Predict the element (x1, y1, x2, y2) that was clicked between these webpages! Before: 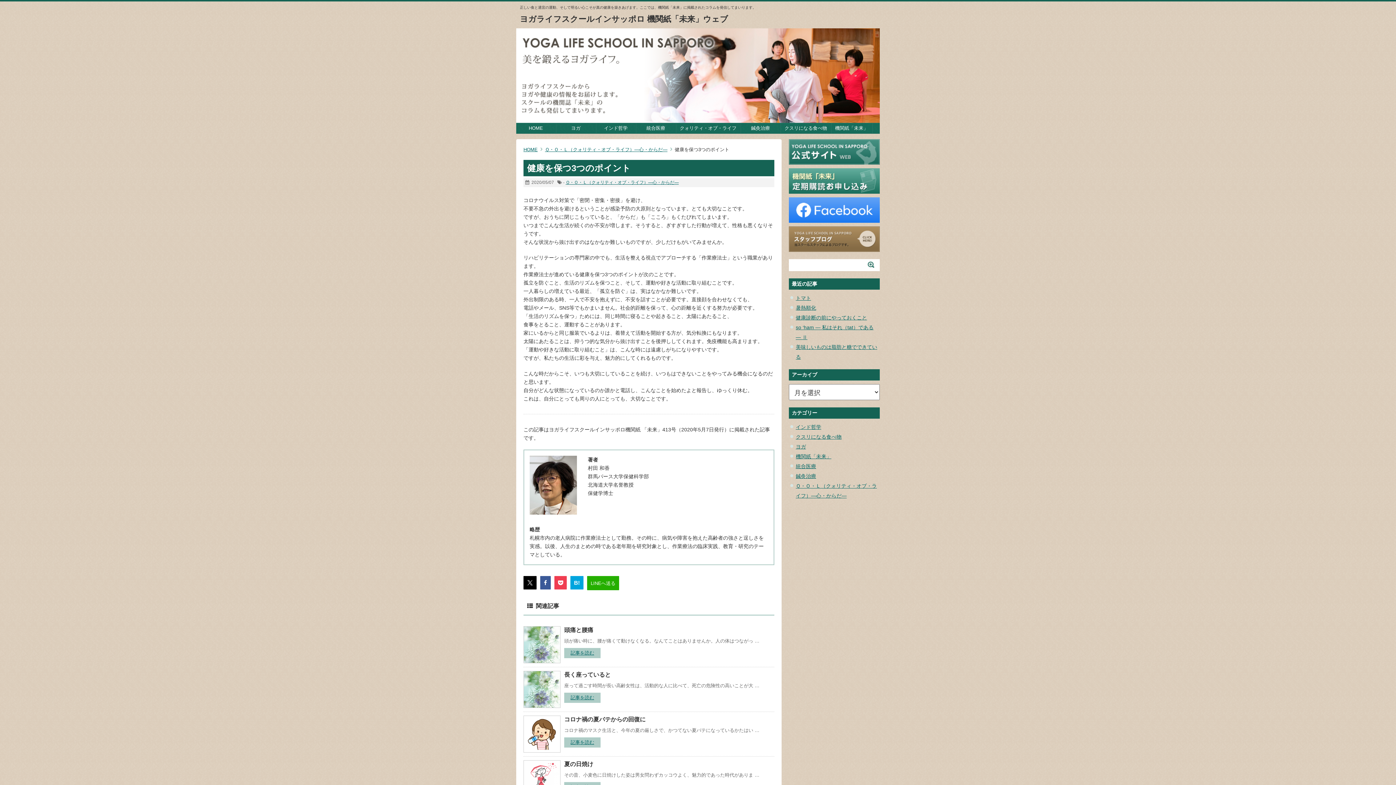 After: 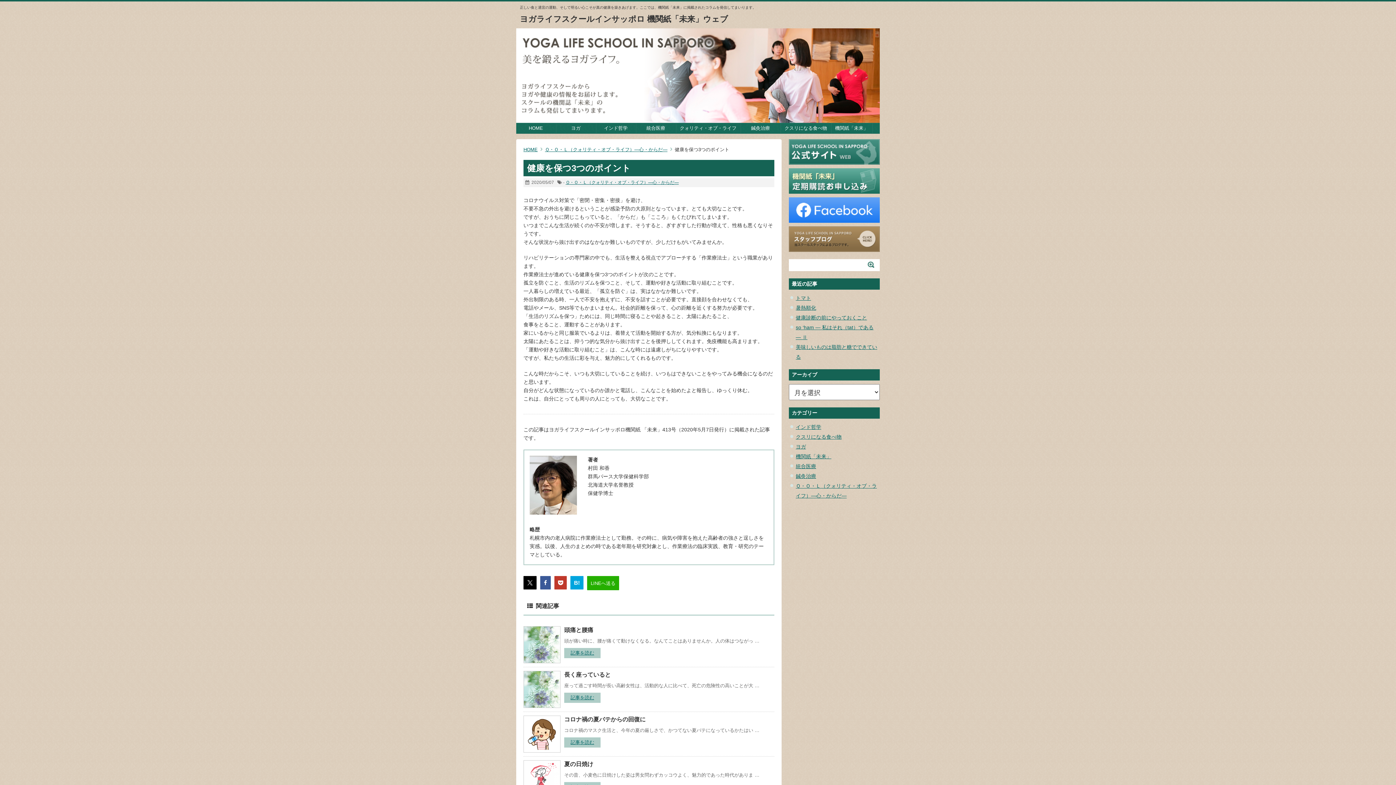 Action: bbox: (554, 576, 566, 589)